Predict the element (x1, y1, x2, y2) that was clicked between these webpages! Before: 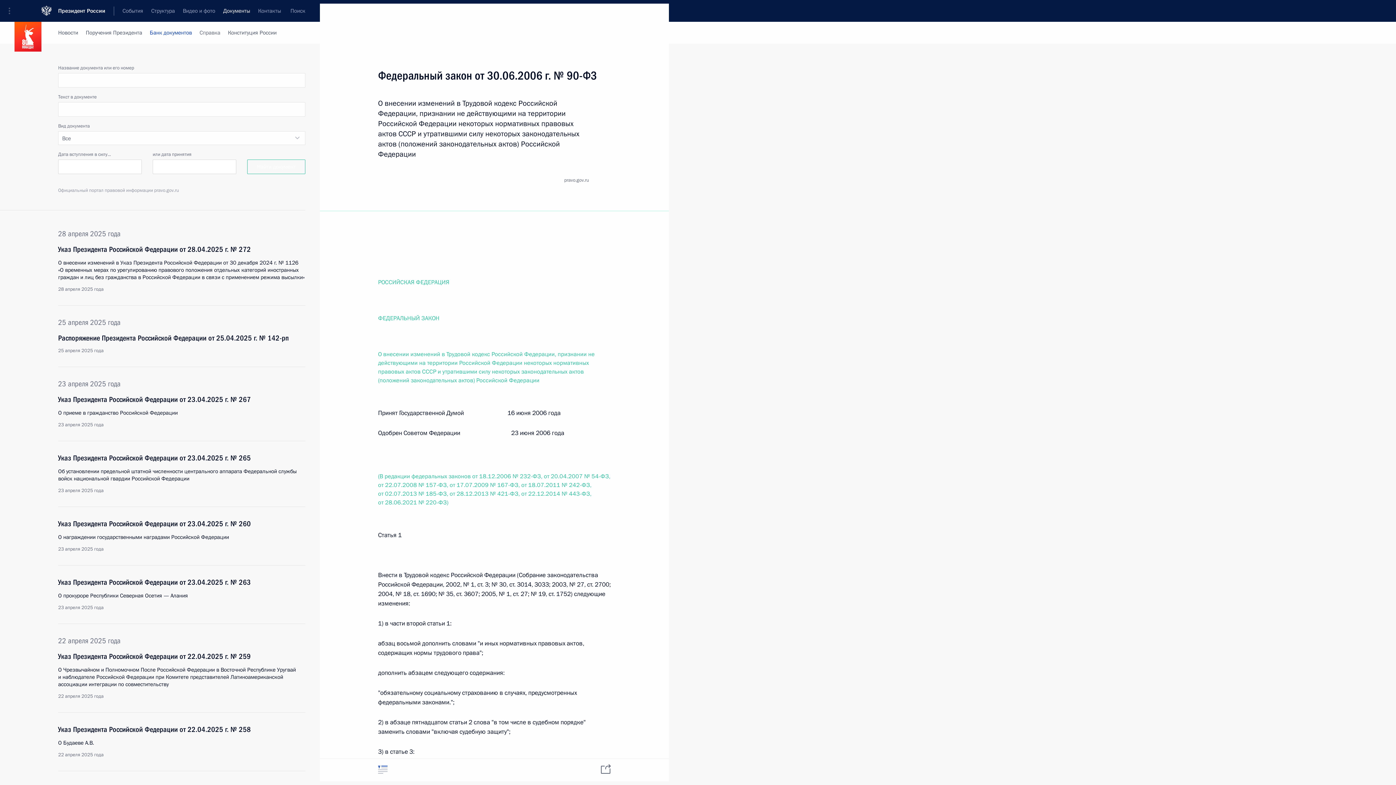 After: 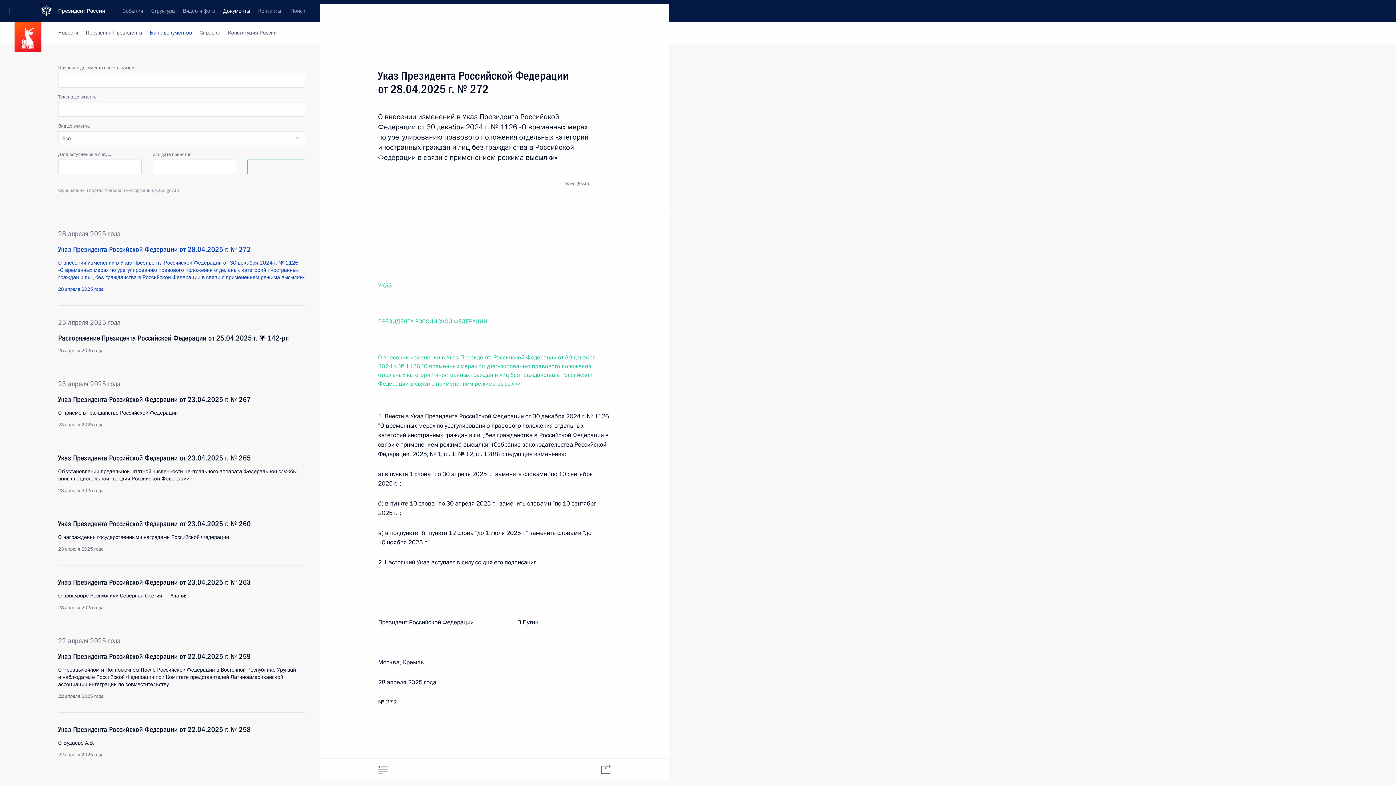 Action: label: Указ Президента Российской Федерации от 28.04.2025 г. № 272
О внесении изменений в Указ Президента Российской Федерации от 30 декабря 2024 г. № 1126 «О временных мерах по урегулированию правового положения отдельных категорий иностранных граждан и лиц без гражданства в Российской Федерации в связи с применением режима высылки»
28 апреля 2025 года bbox: (58, 244, 305, 292)